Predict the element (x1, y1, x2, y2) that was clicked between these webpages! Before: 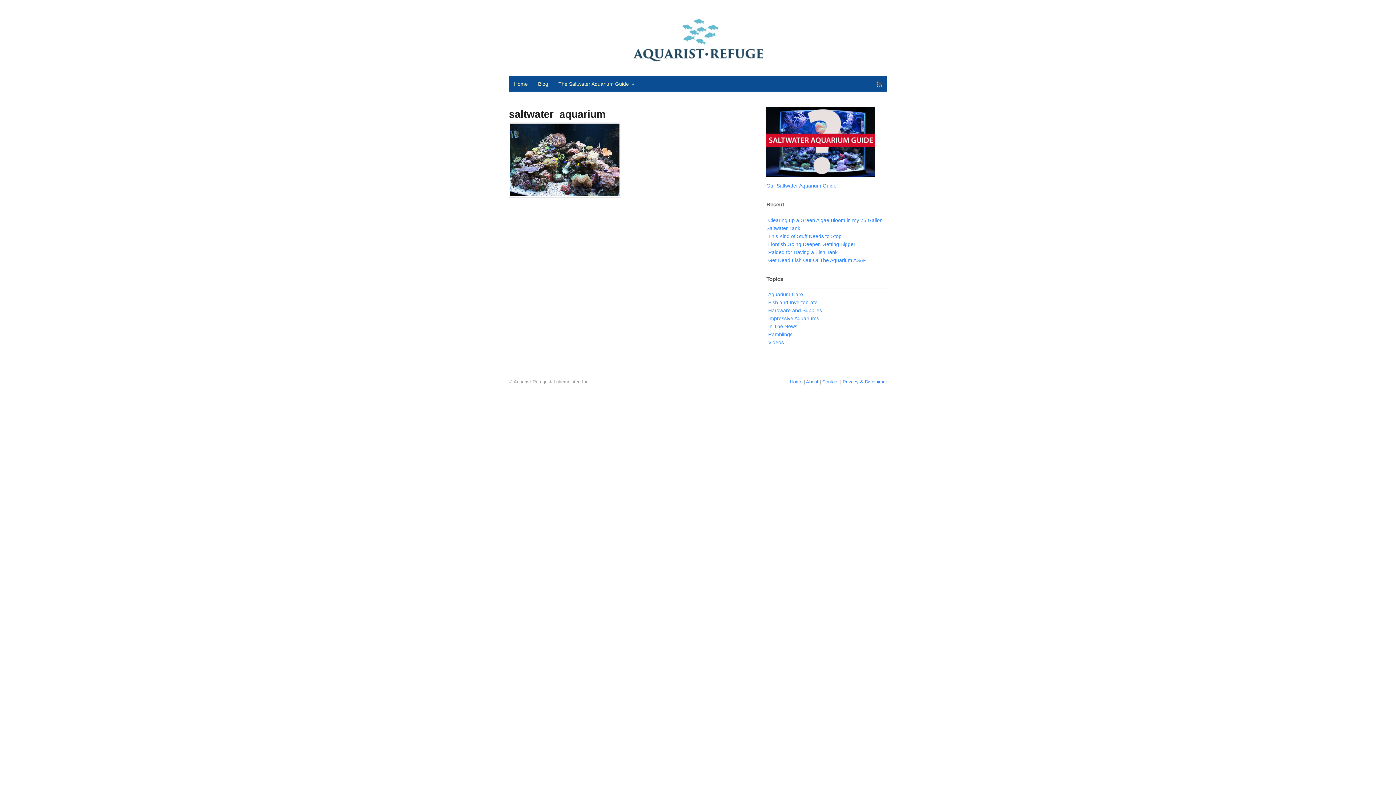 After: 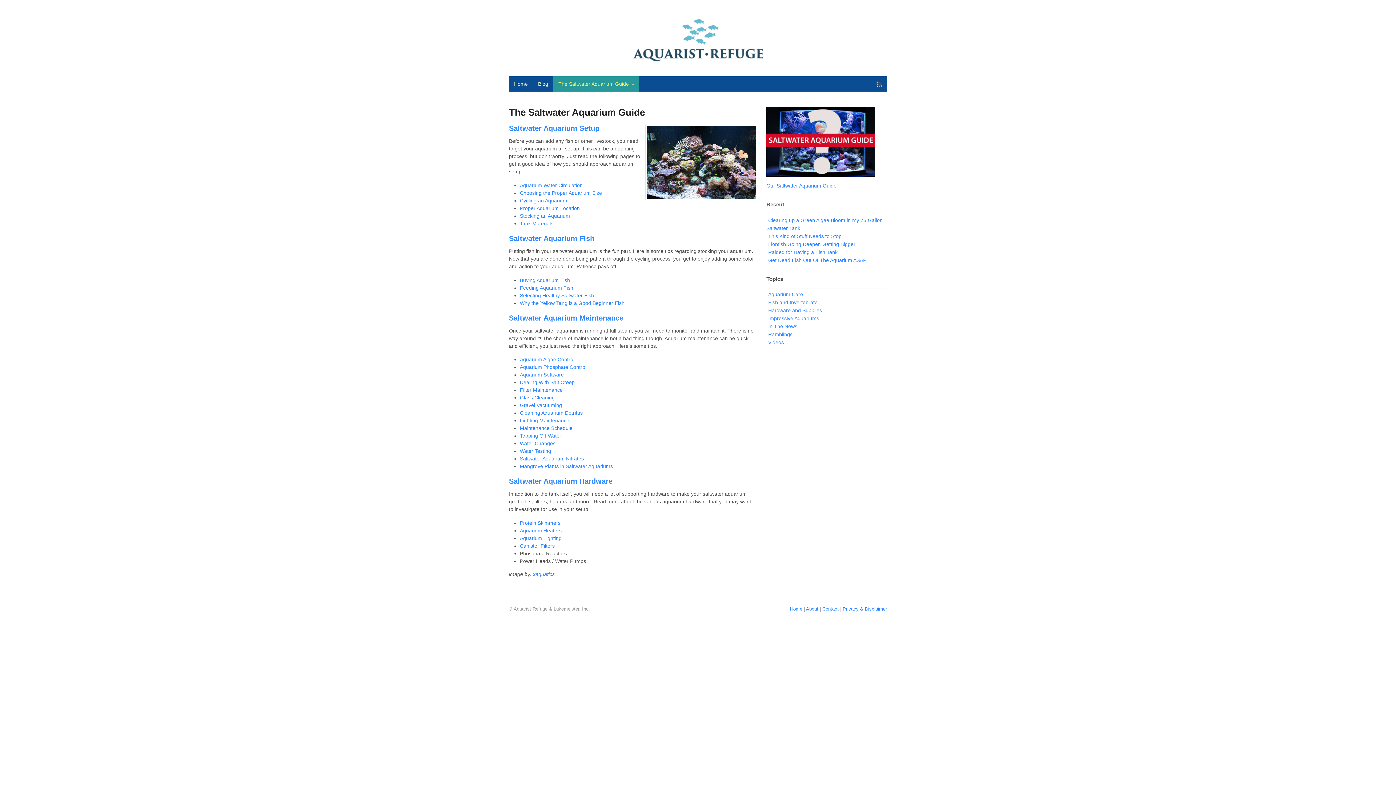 Action: label: Our Saltwater Aquarium Guide bbox: (766, 182, 836, 188)